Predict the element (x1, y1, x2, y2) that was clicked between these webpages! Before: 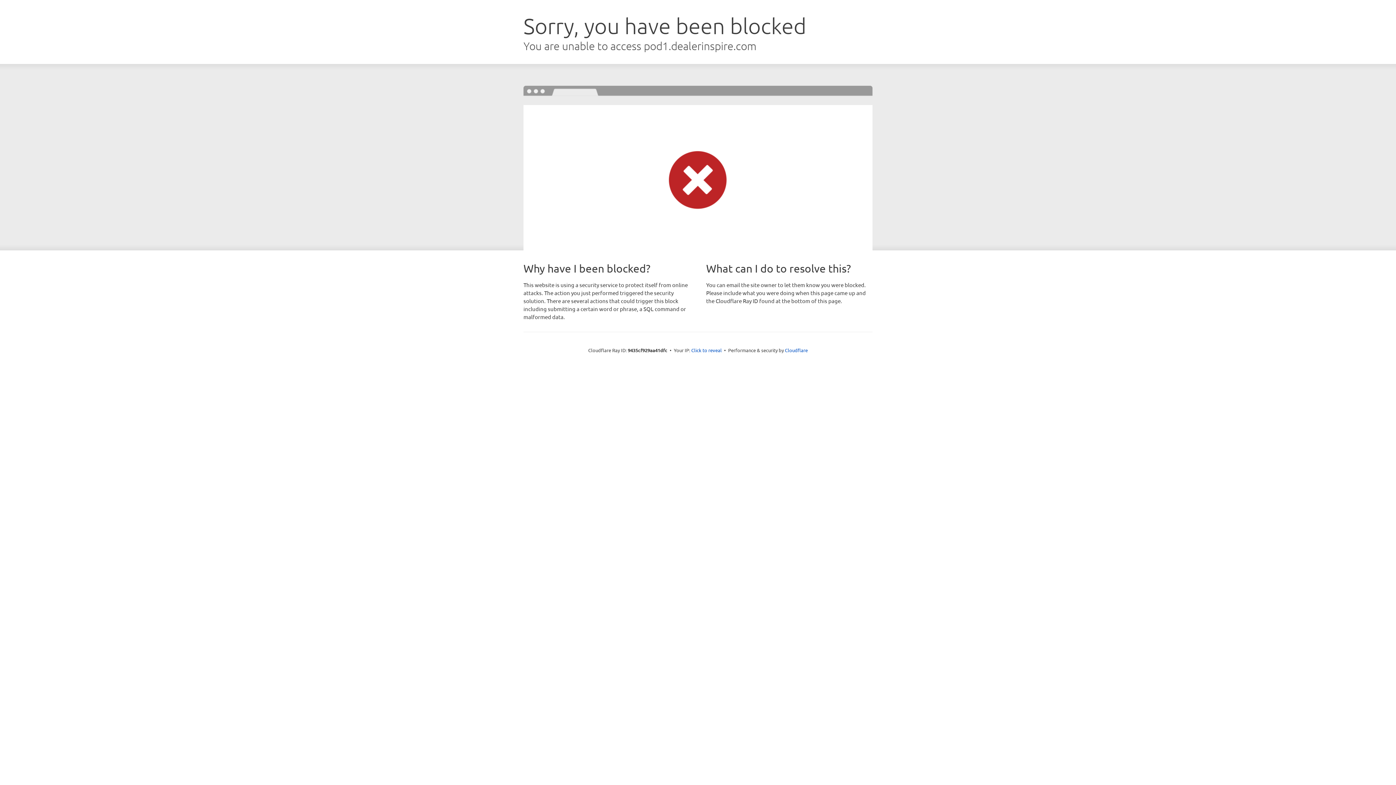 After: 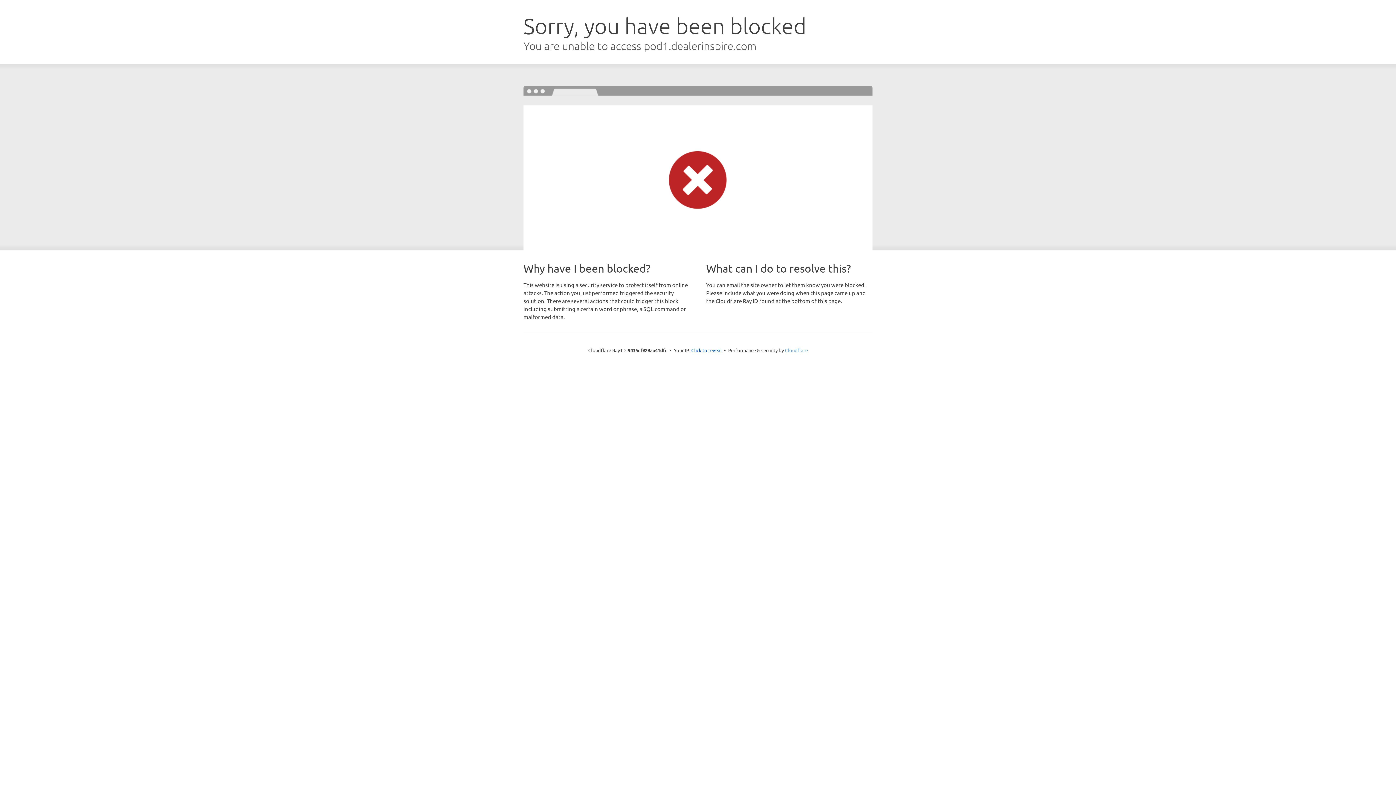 Action: label: Cloudflare bbox: (785, 347, 808, 353)